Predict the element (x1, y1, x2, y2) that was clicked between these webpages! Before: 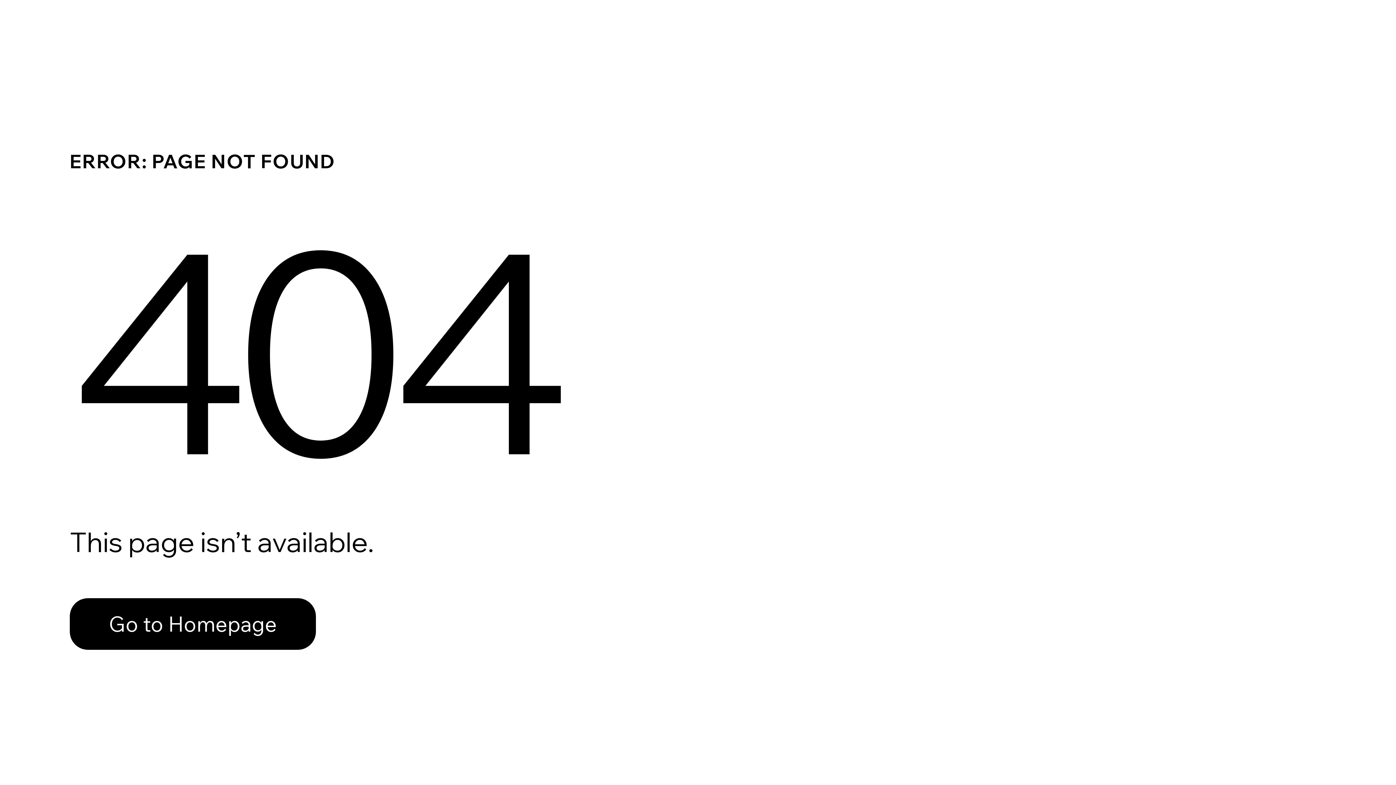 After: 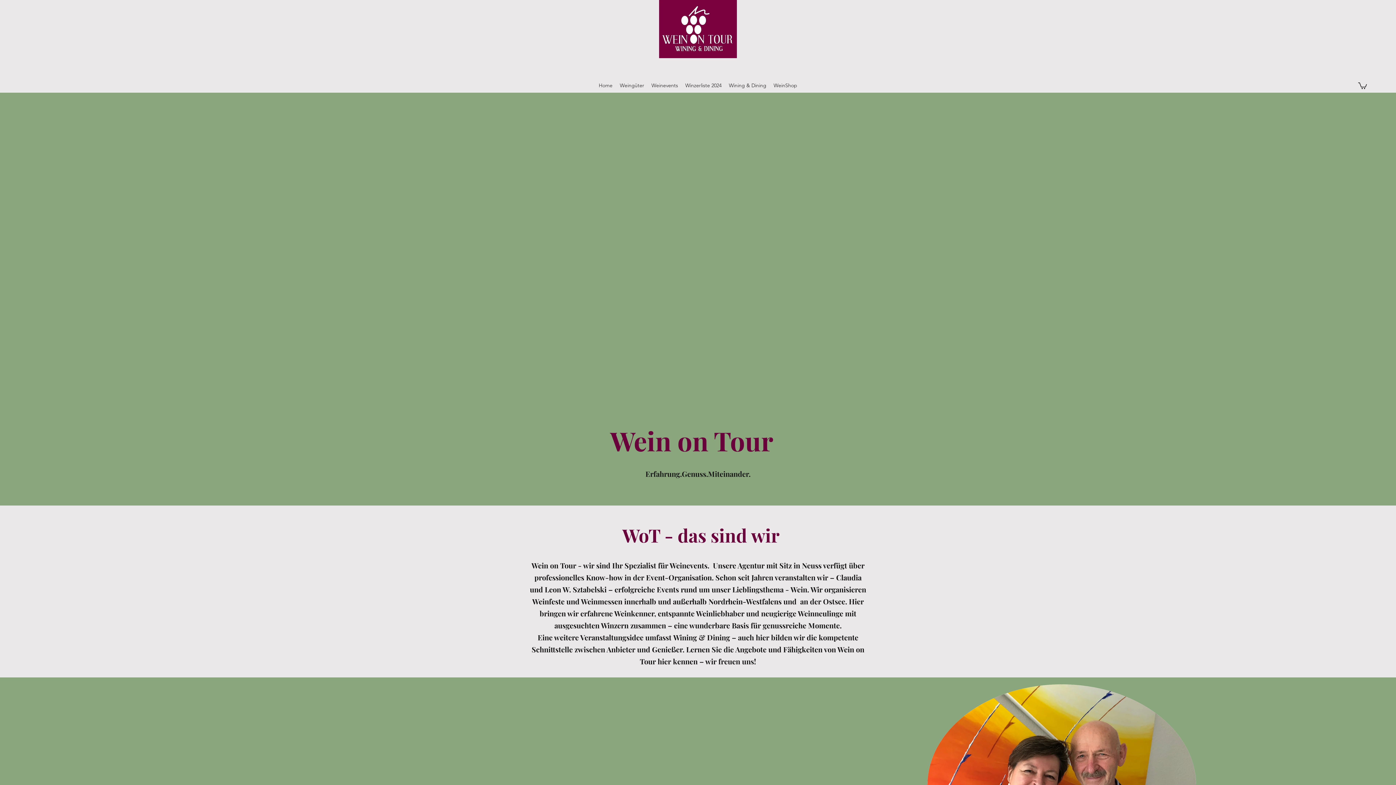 Action: label: Go to Homepage bbox: (69, 582, 768, 659)